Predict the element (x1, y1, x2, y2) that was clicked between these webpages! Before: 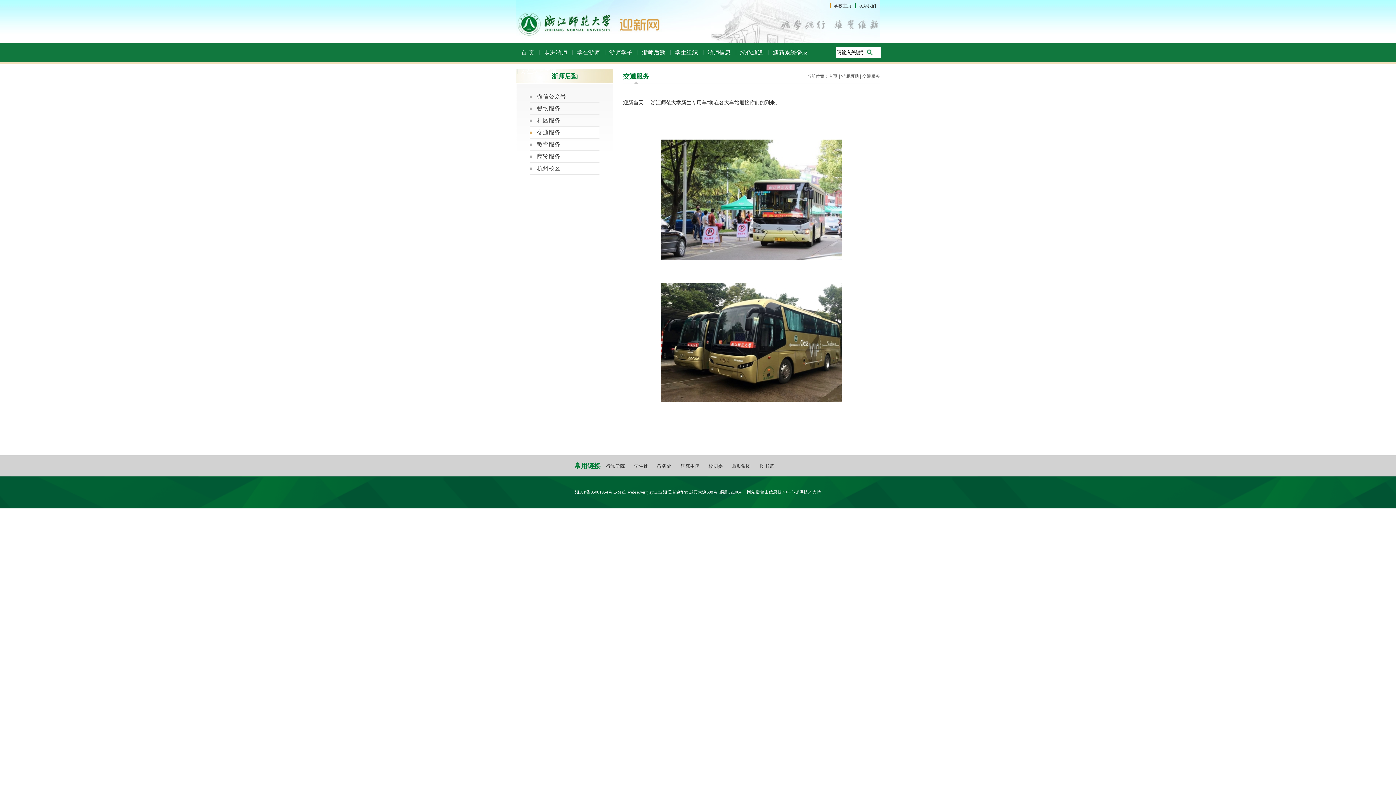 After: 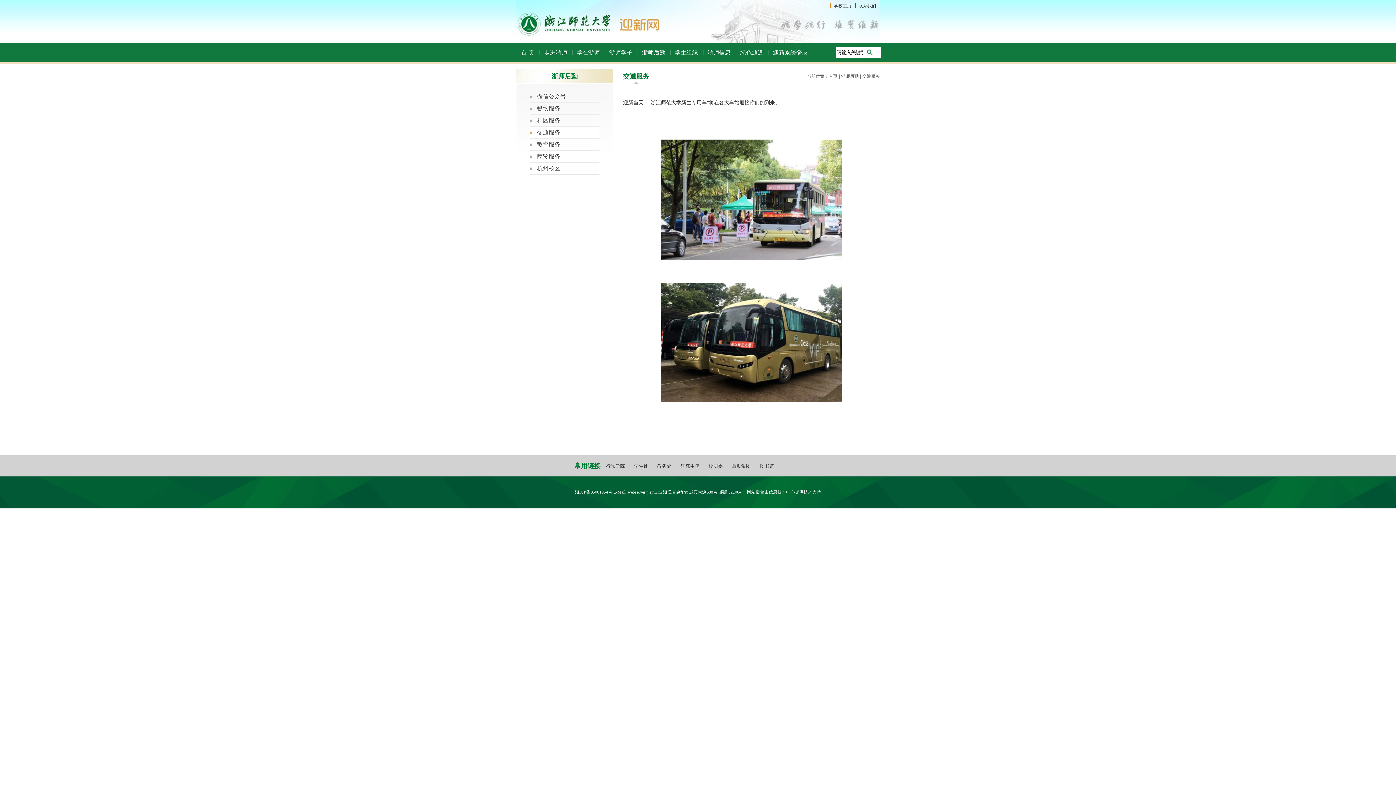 Action: bbox: (862, 73, 880, 78) label: 交通服务